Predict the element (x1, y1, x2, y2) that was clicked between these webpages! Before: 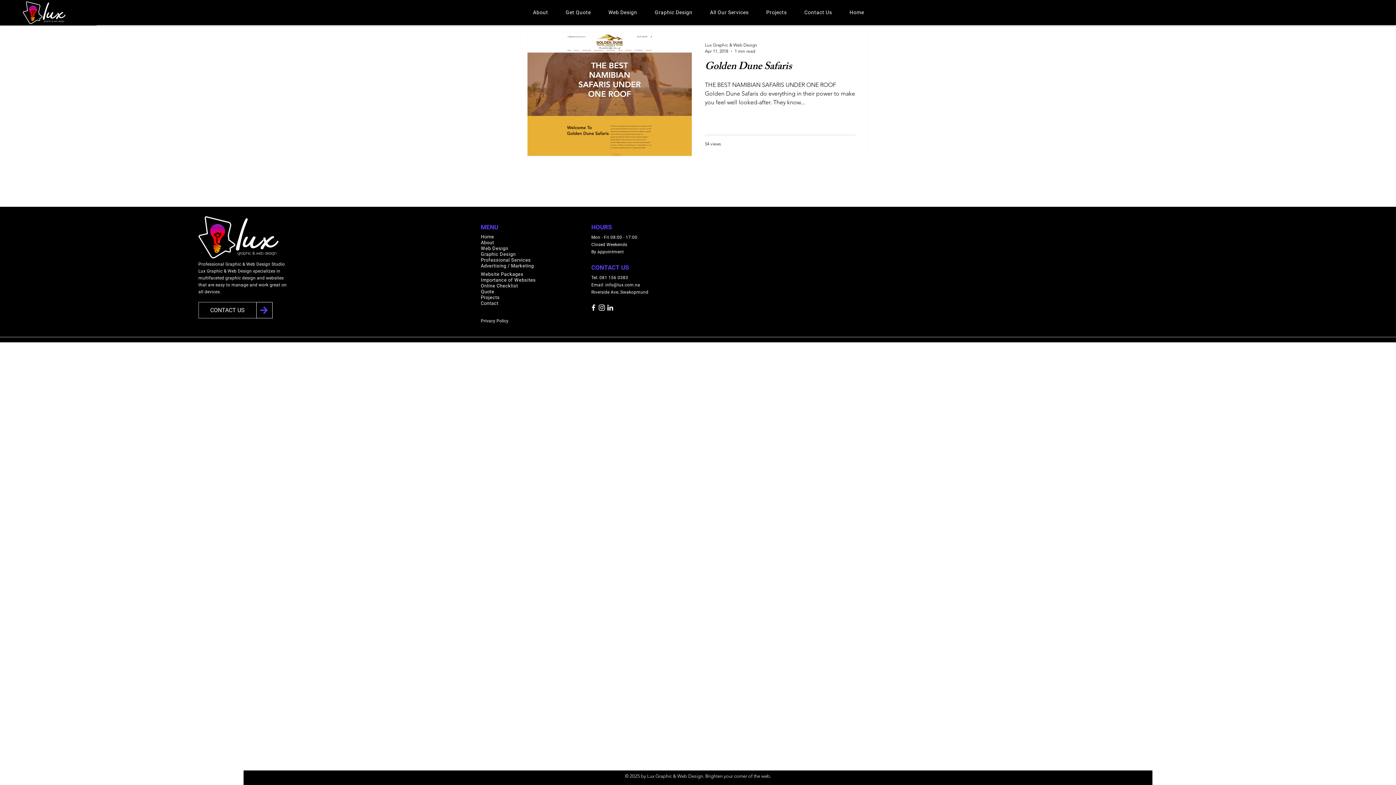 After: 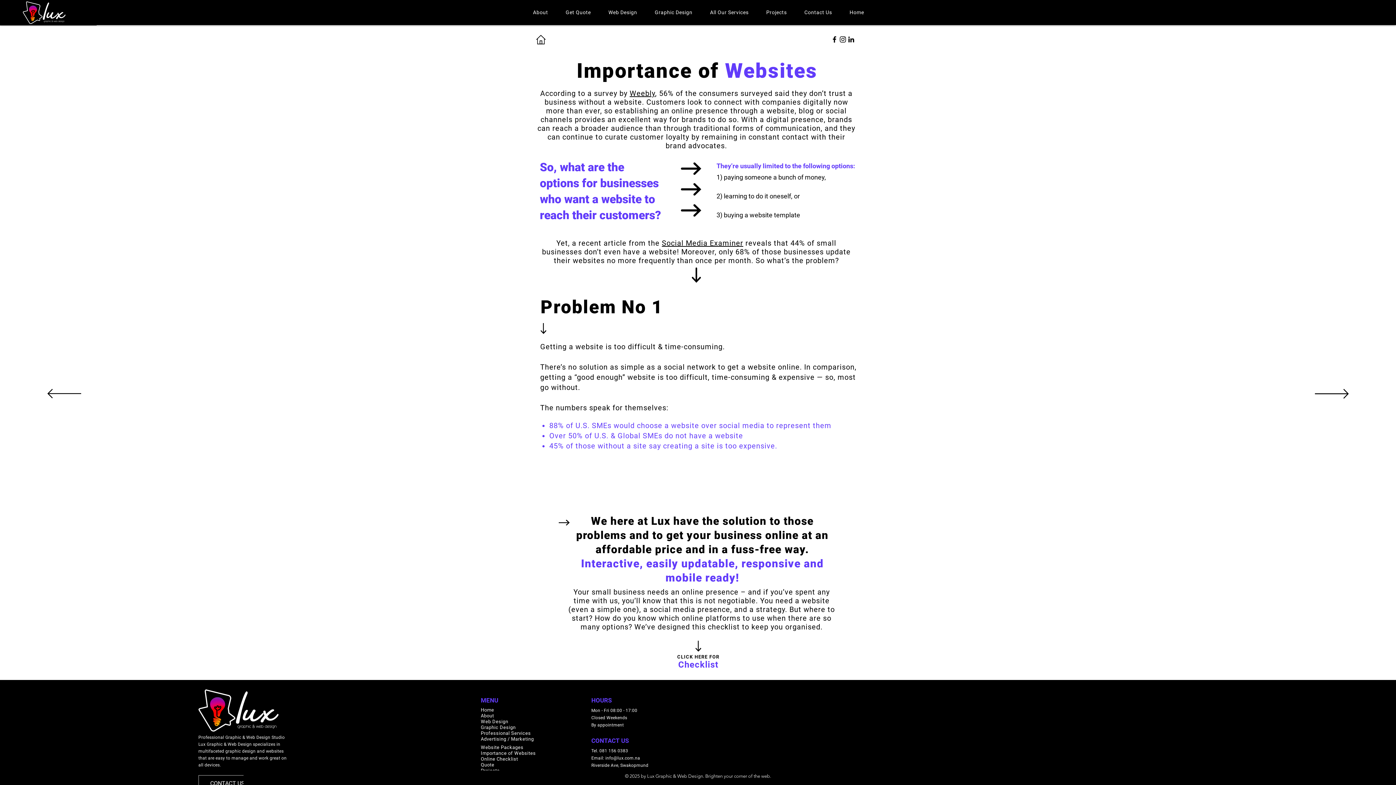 Action: label: Importance of Websites bbox: (480, 277, 535, 282)